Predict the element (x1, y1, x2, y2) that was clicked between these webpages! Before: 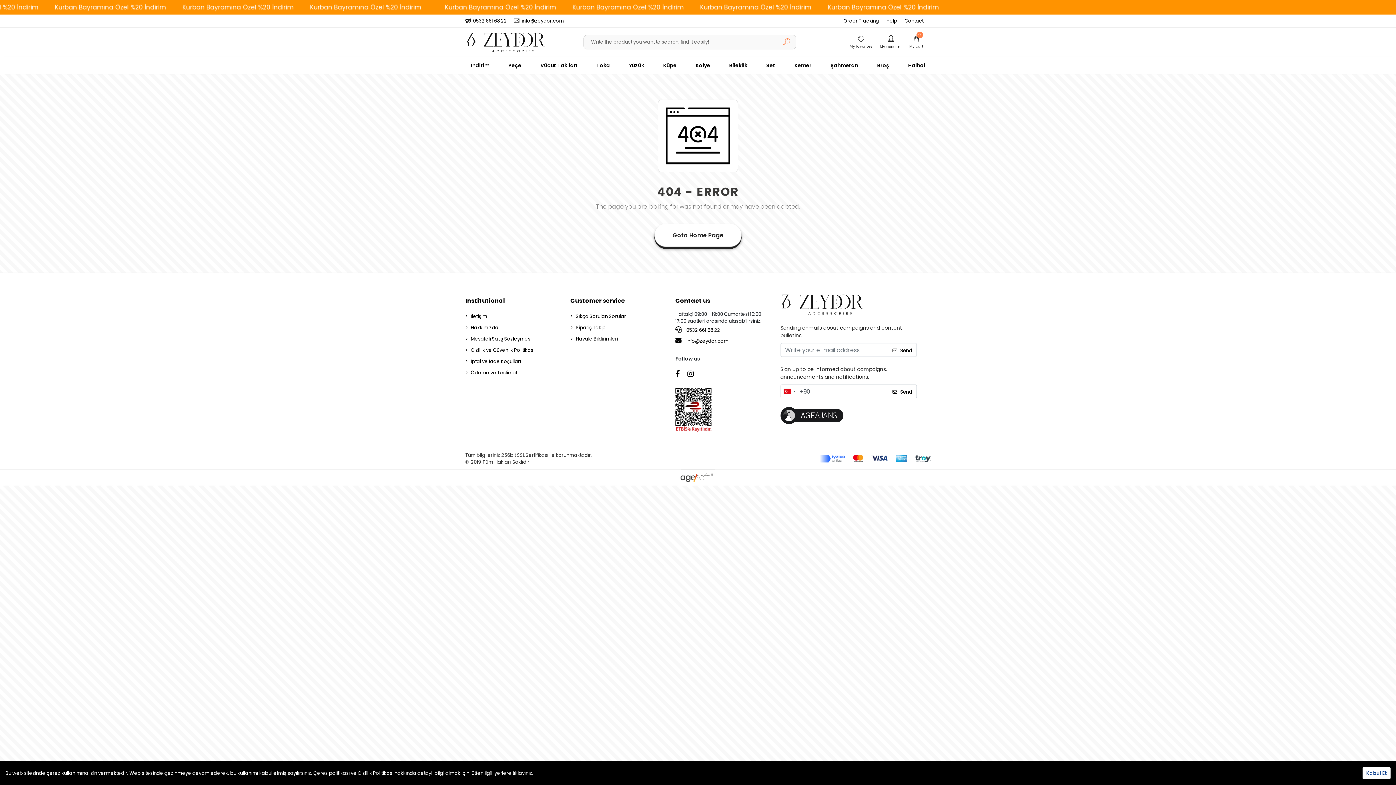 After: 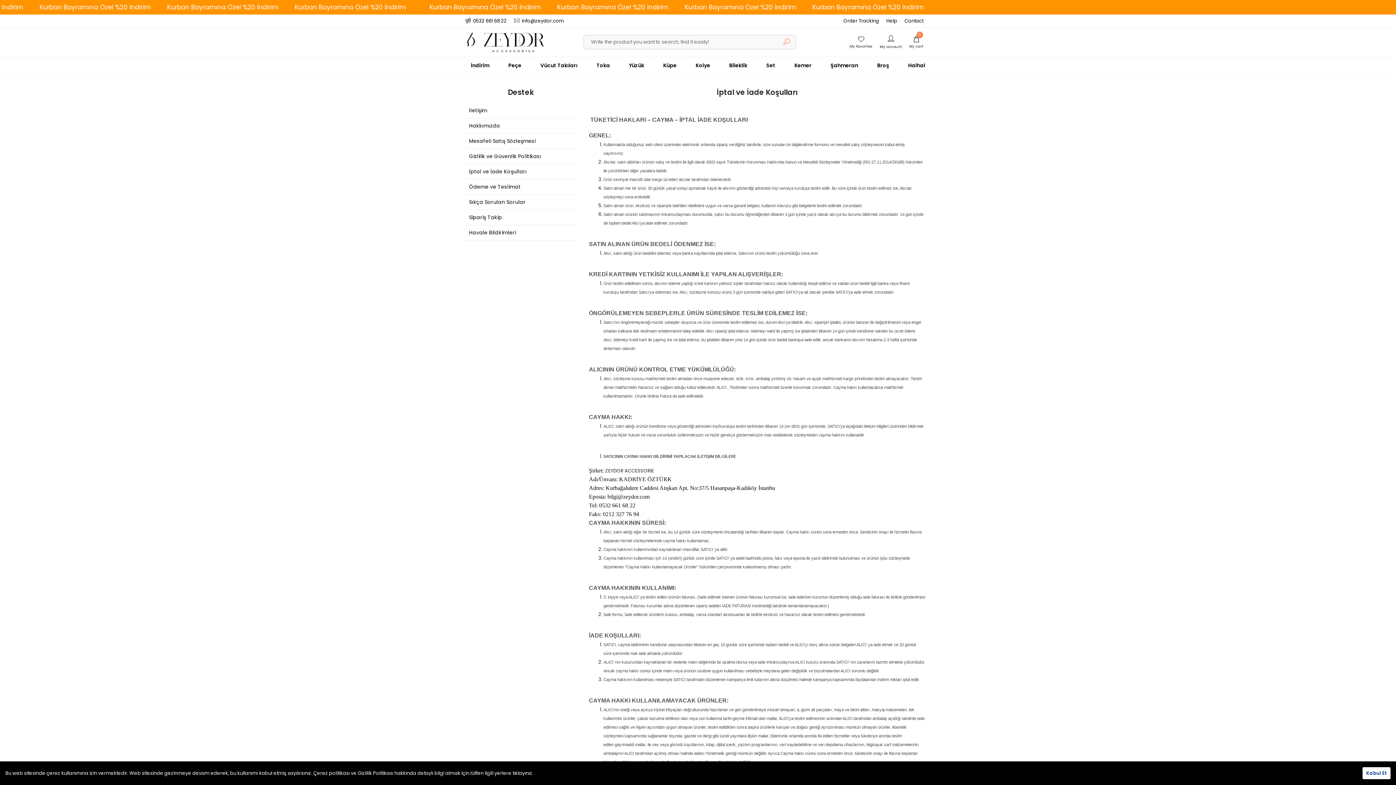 Action: bbox: (465, 357, 563, 366) label: İptal ve İade Koşulları